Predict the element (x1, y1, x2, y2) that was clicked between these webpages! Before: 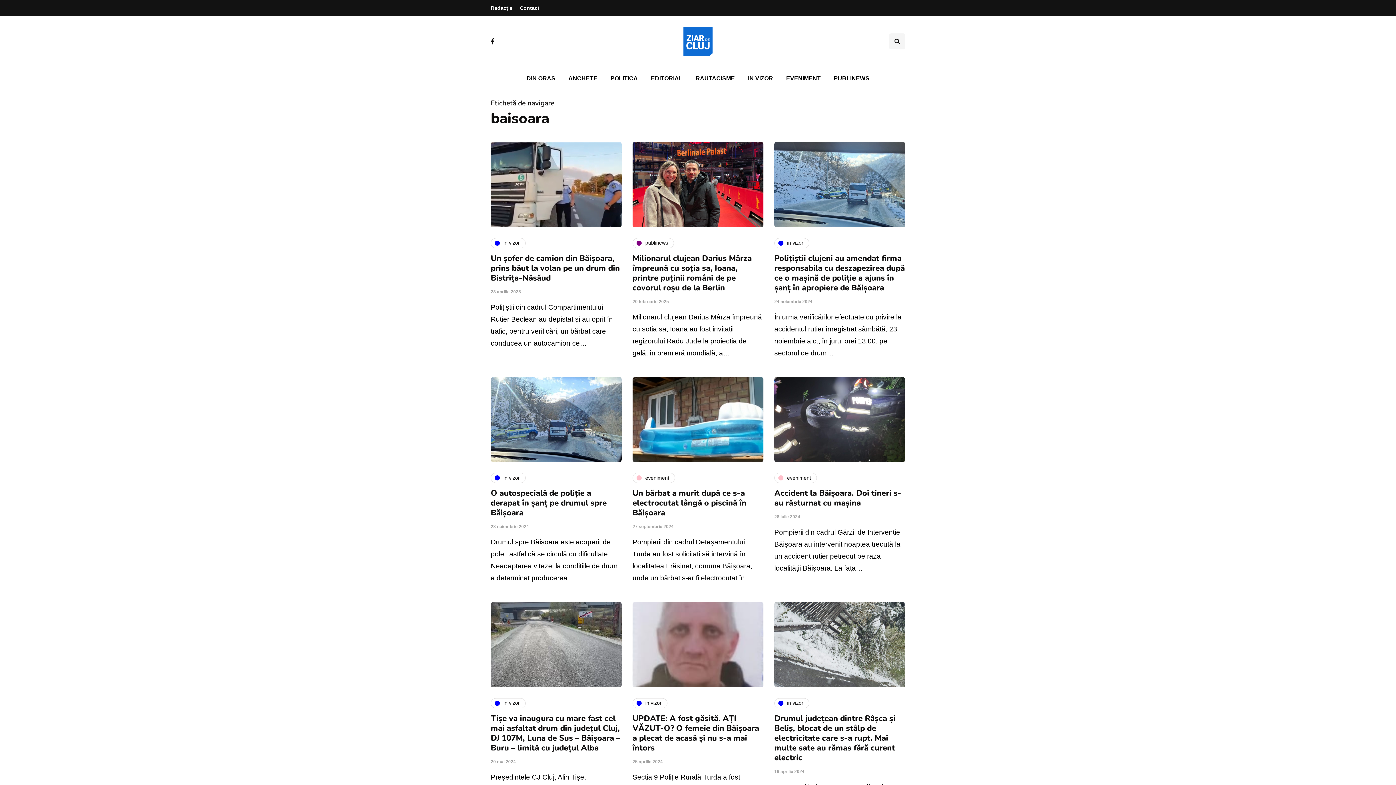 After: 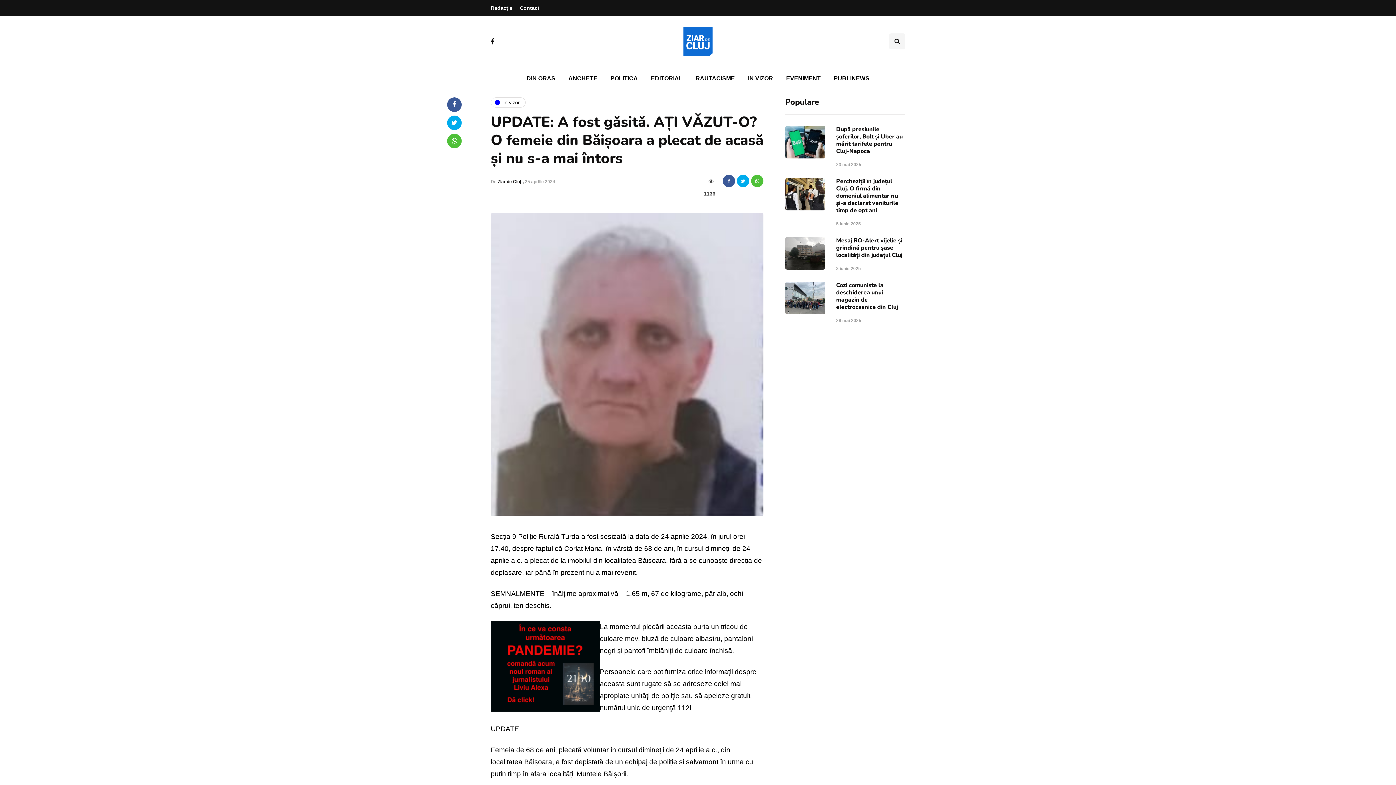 Action: label: UPDATE: A fost găsită. AȚI VĂZUT-O? O femeie din Băișoara a plecat de acasă și nu s-a mai întors bbox: (632, 713, 759, 753)